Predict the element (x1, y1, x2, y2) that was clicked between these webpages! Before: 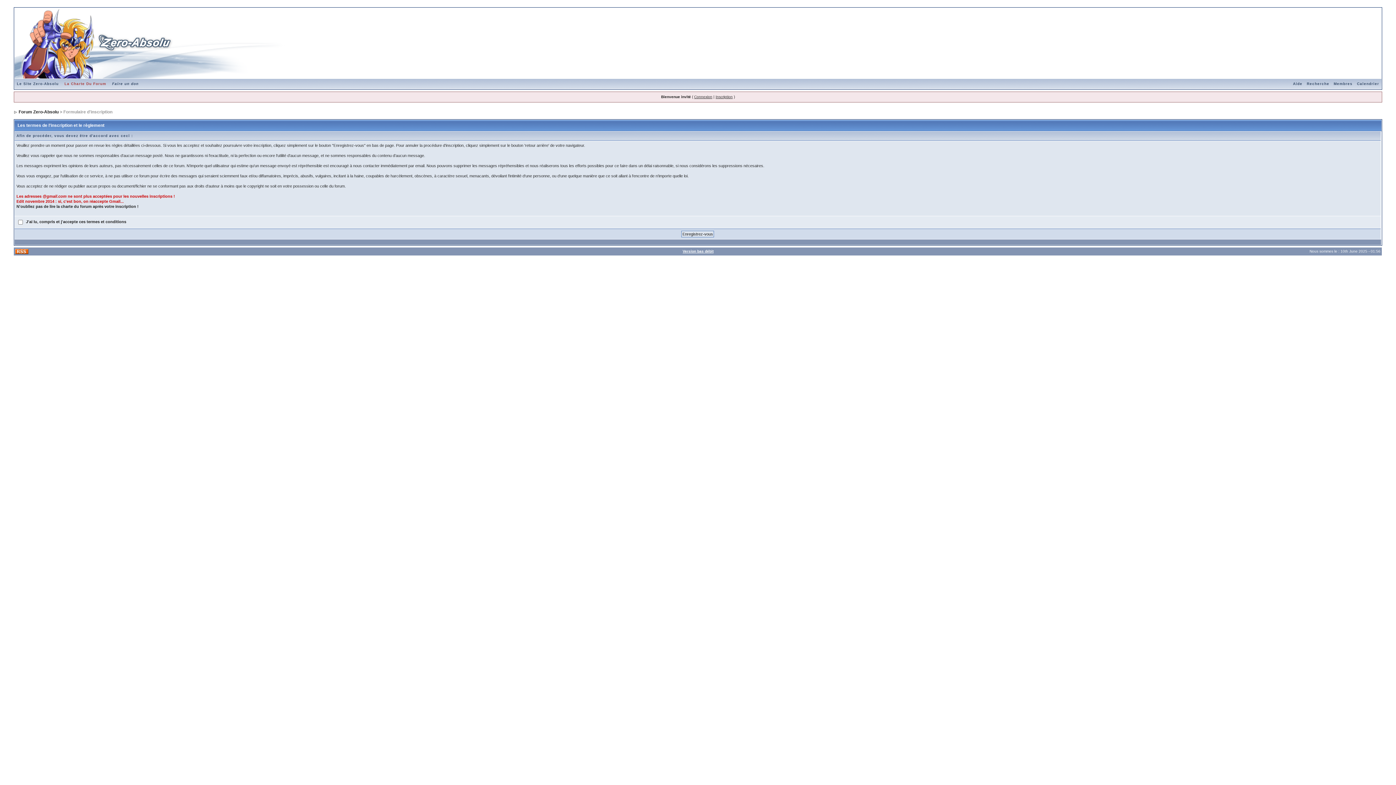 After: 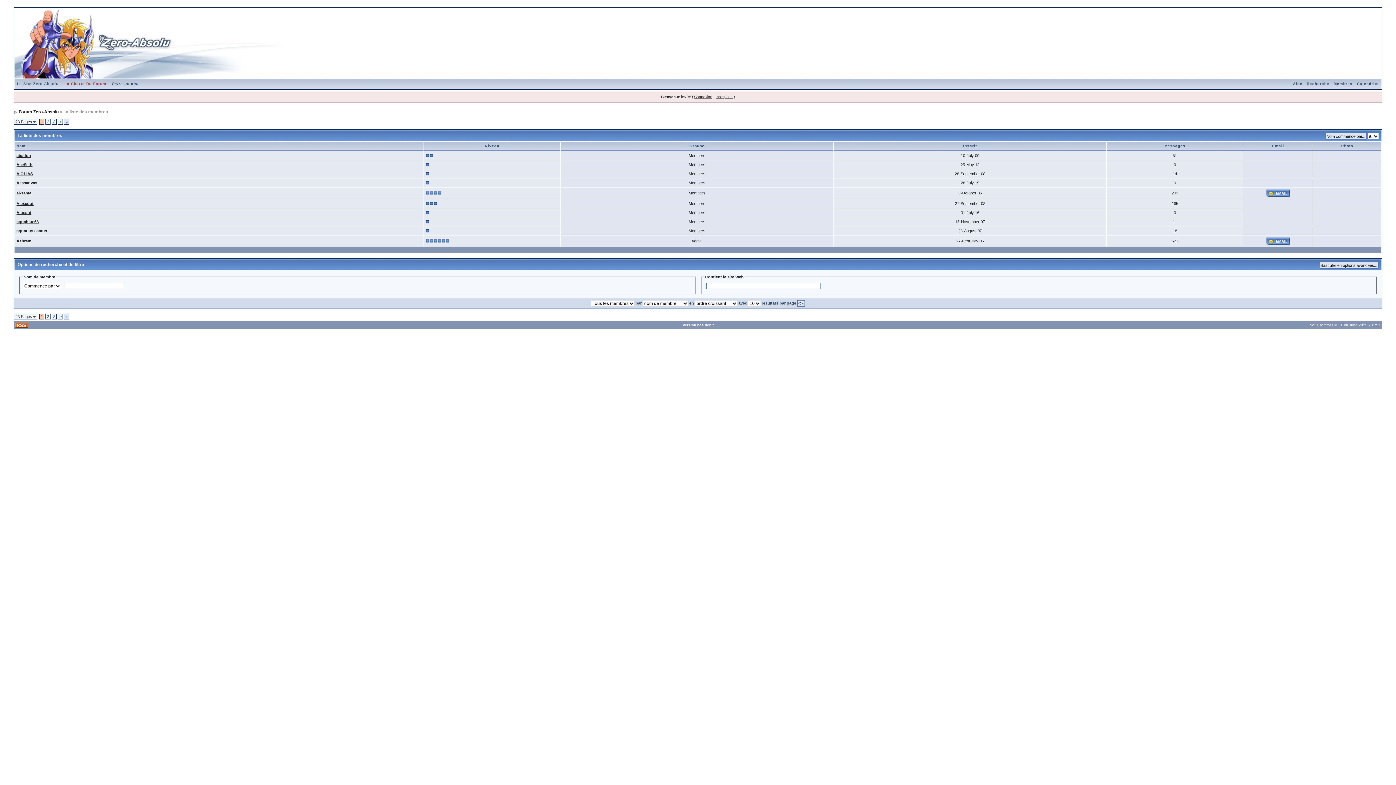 Action: bbox: (1331, 81, 1355, 85) label: Membres